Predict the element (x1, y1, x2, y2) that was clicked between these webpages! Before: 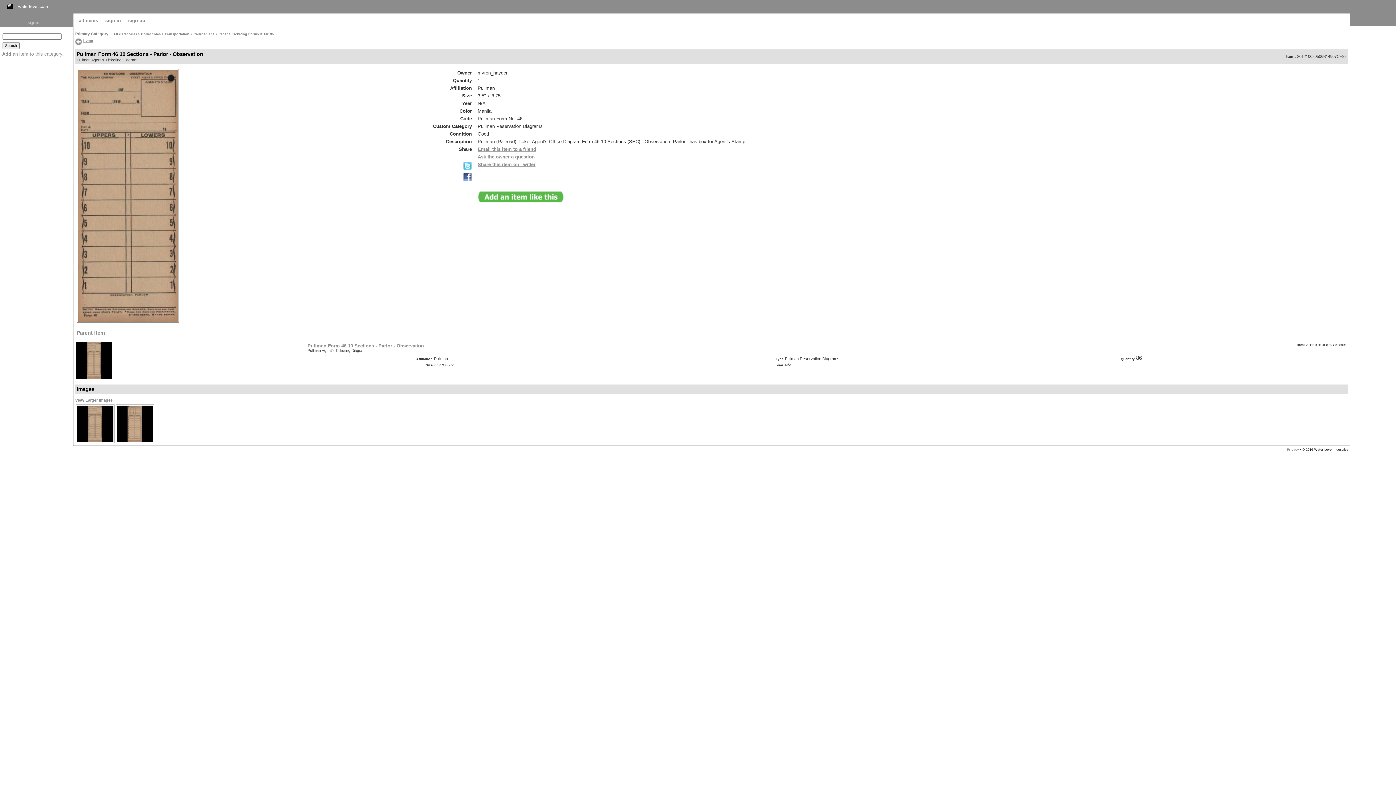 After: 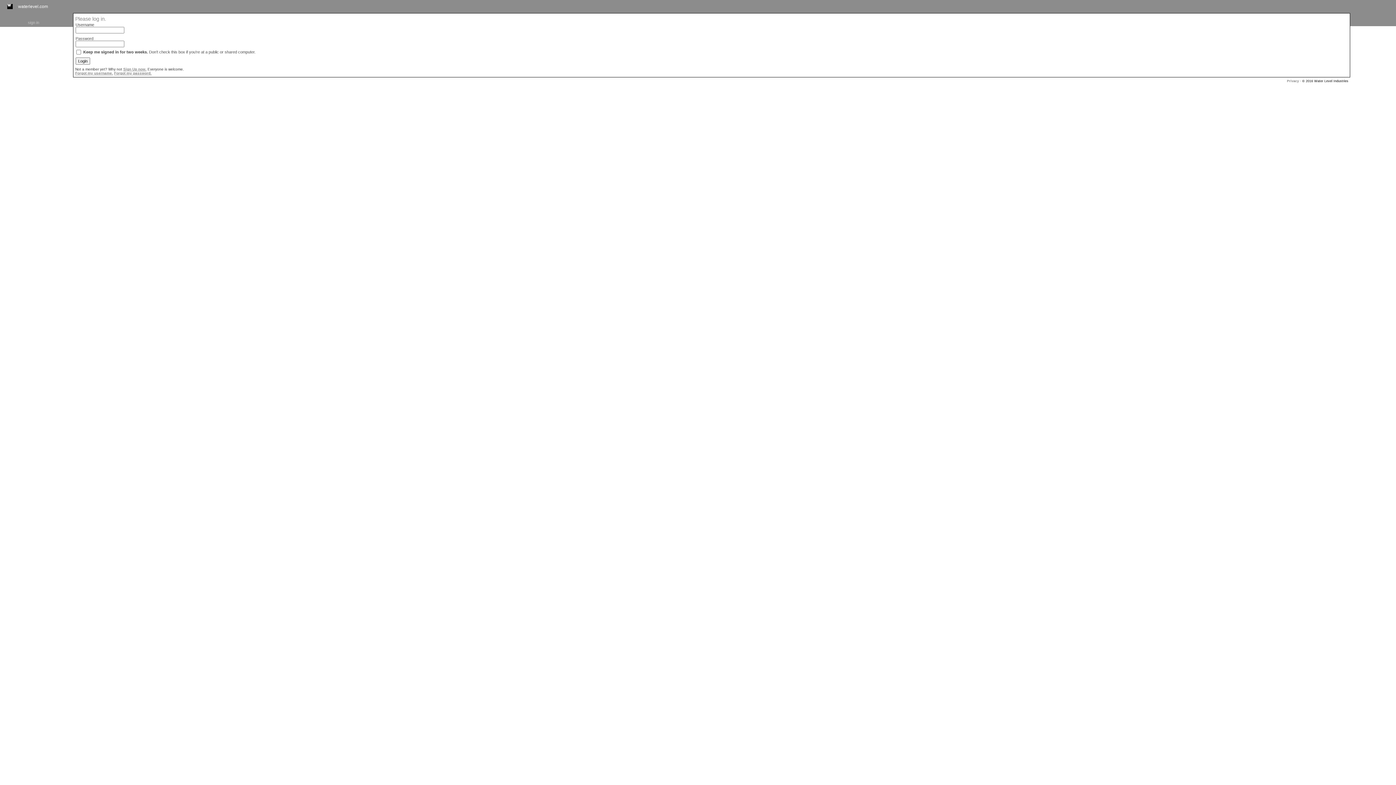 Action: label: sign in bbox: (101, 15, 124, 25)